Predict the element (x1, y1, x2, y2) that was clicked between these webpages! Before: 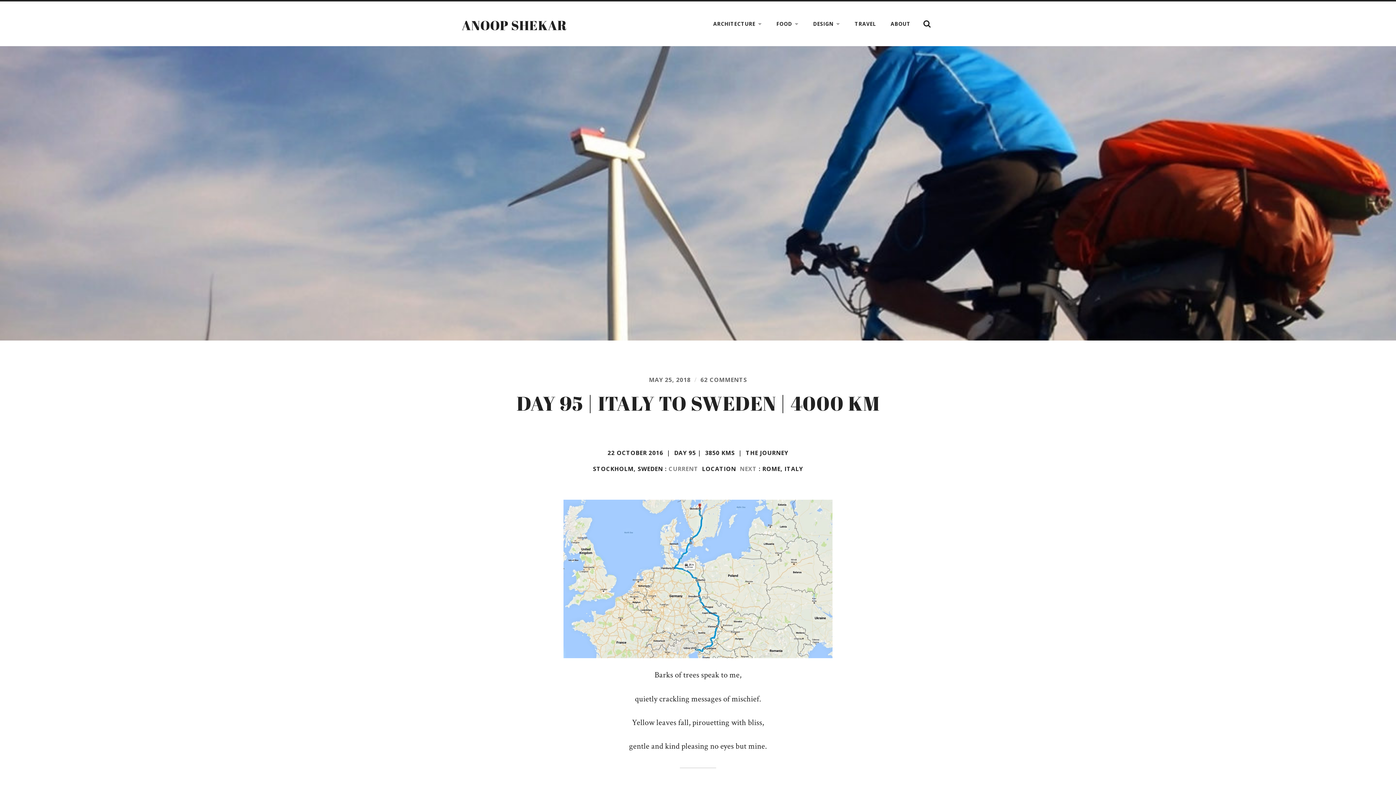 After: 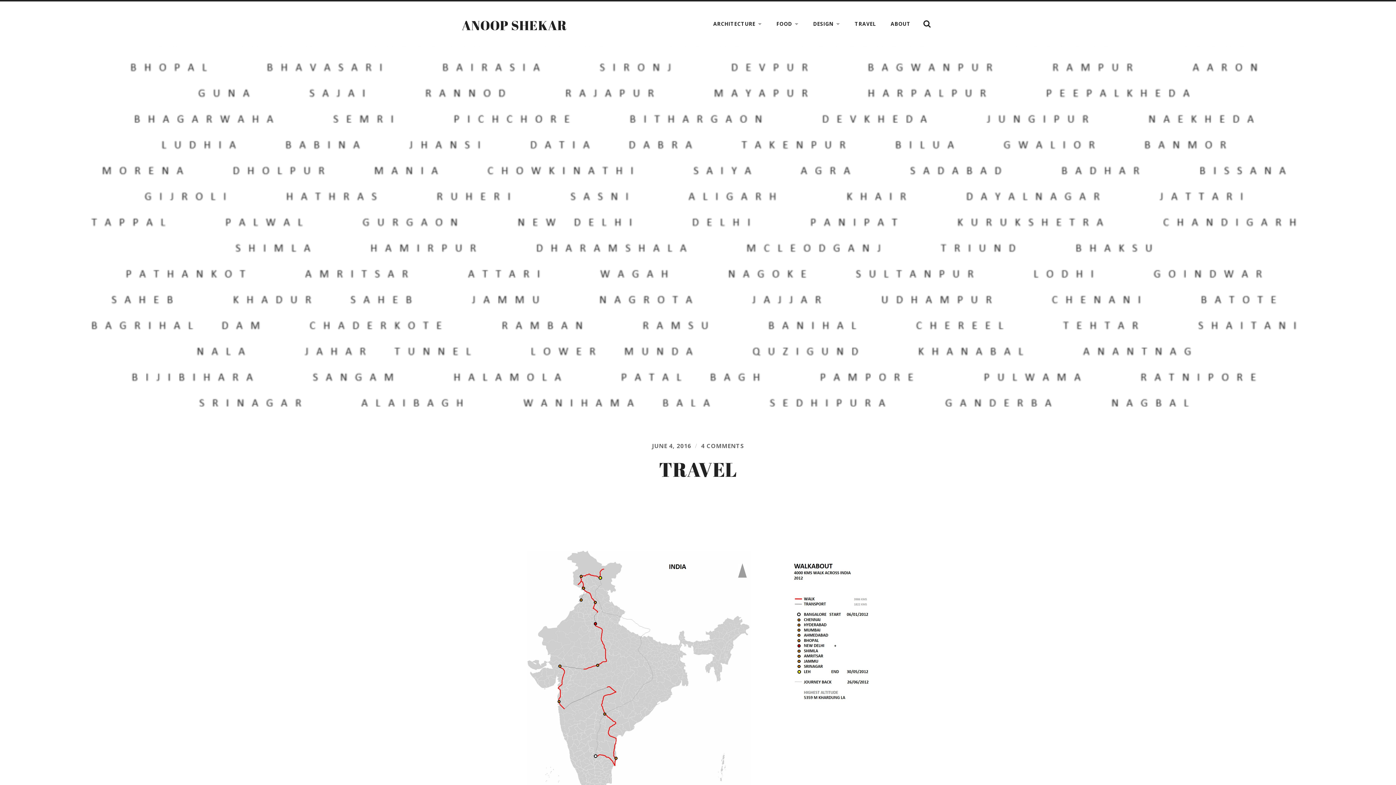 Action: label: TRAVEL bbox: (849, 16, 881, 30)